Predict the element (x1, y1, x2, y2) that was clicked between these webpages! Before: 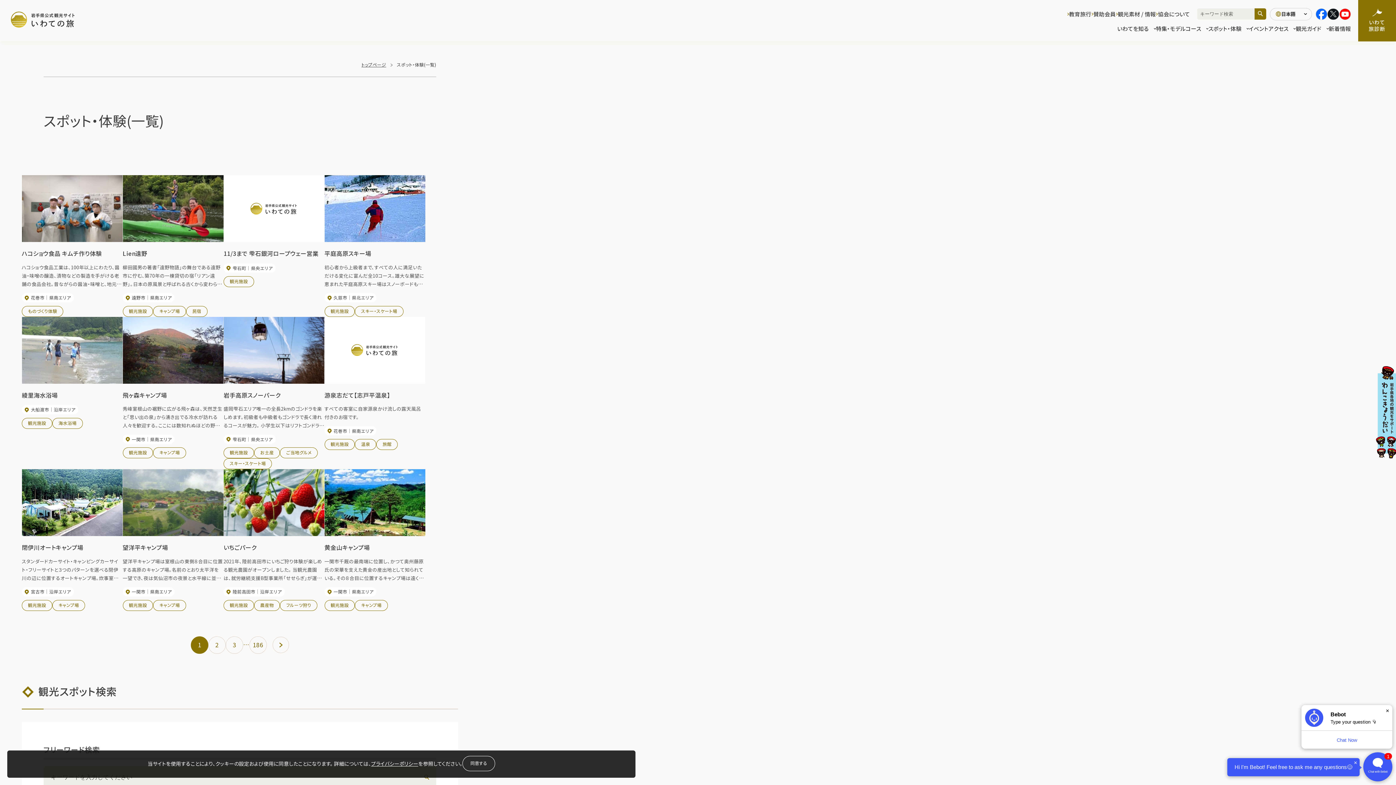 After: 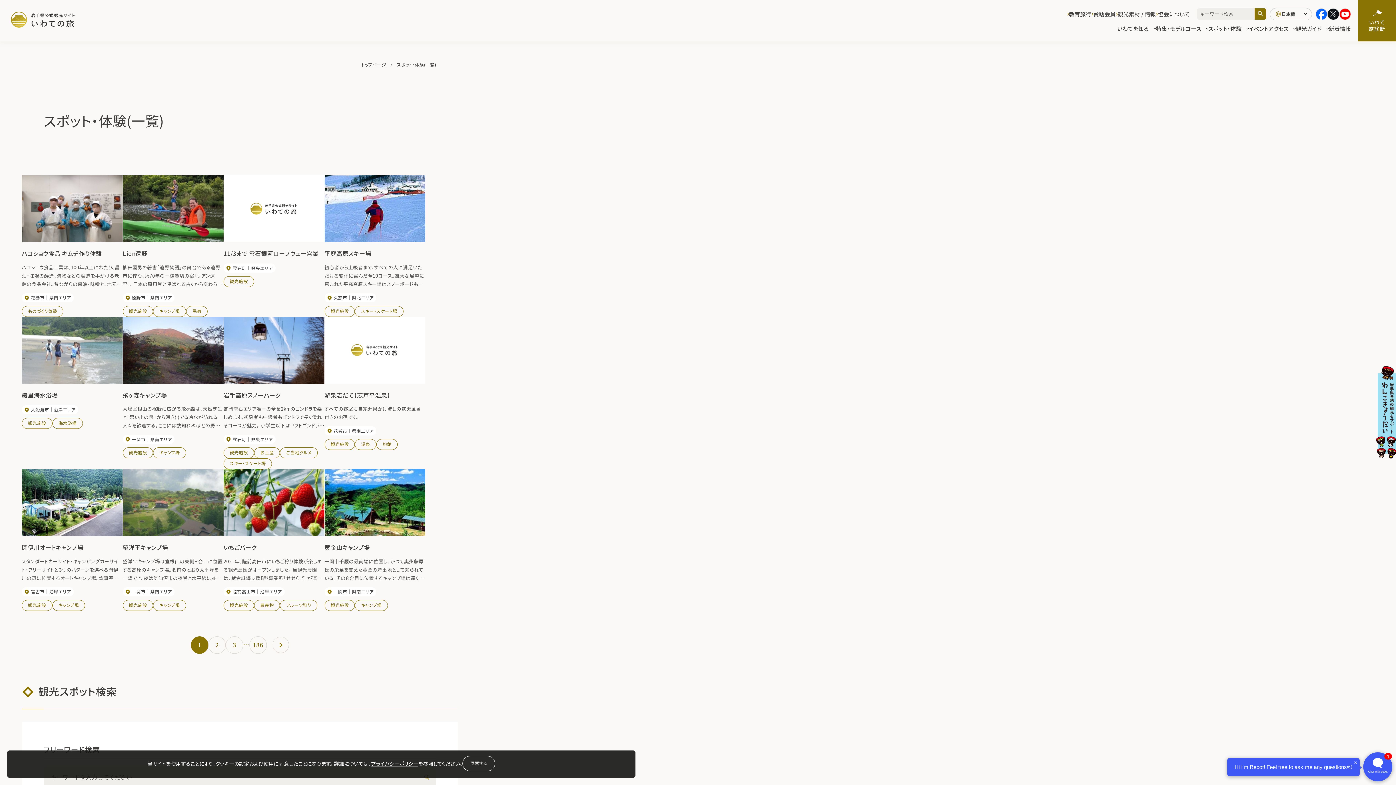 Action: label: Dismiss bbox: (1383, 706, 1392, 715)